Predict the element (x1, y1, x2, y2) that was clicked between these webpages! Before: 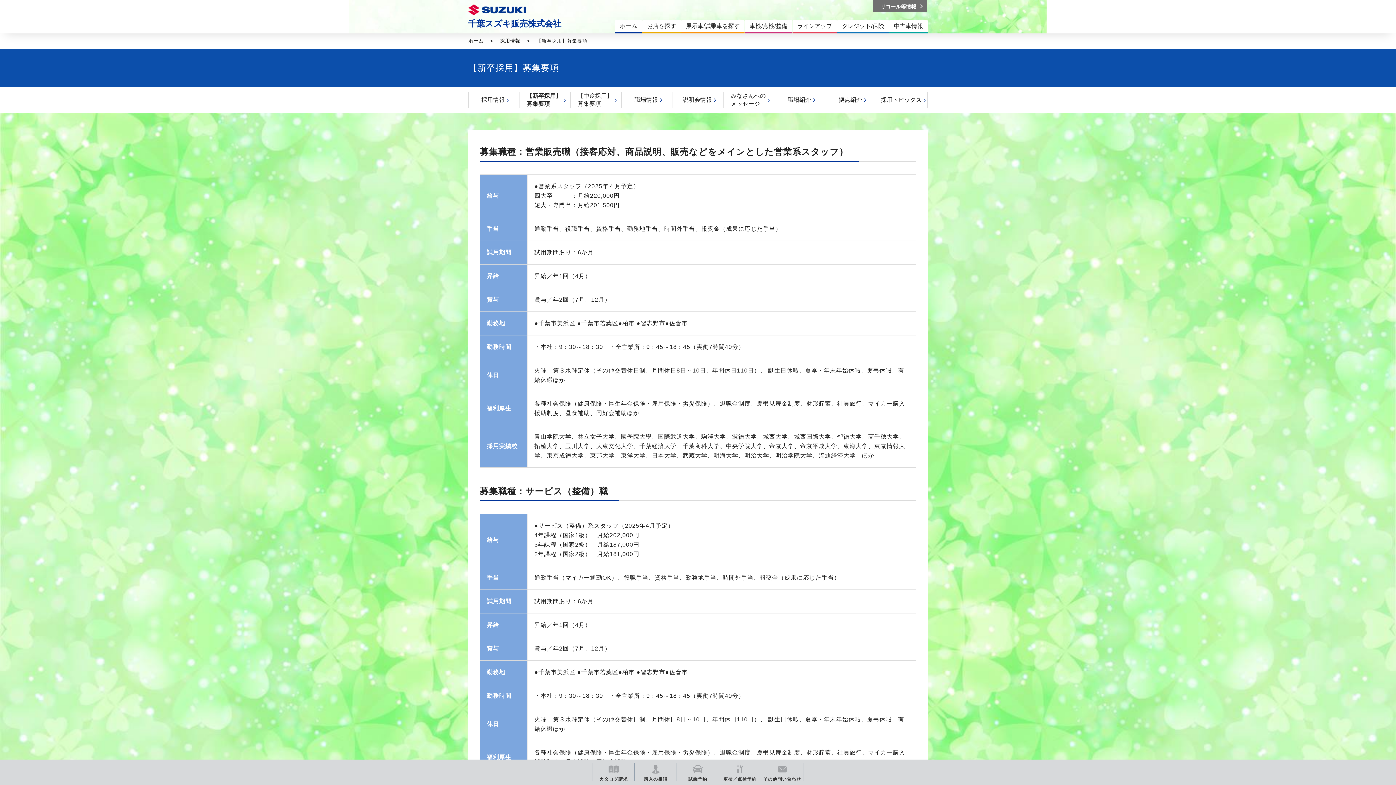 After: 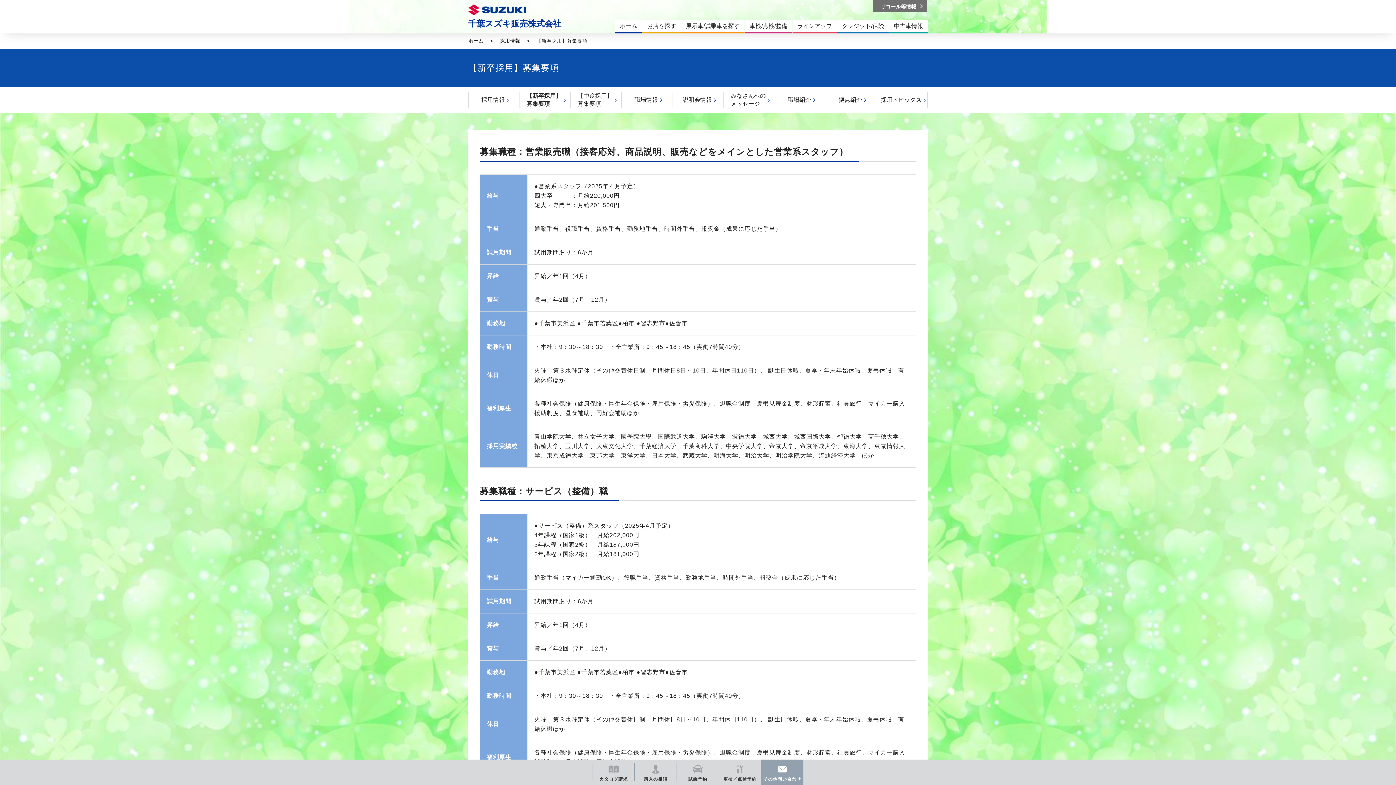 Action: bbox: (761, 760, 803, 797) label: その他問い合わせ